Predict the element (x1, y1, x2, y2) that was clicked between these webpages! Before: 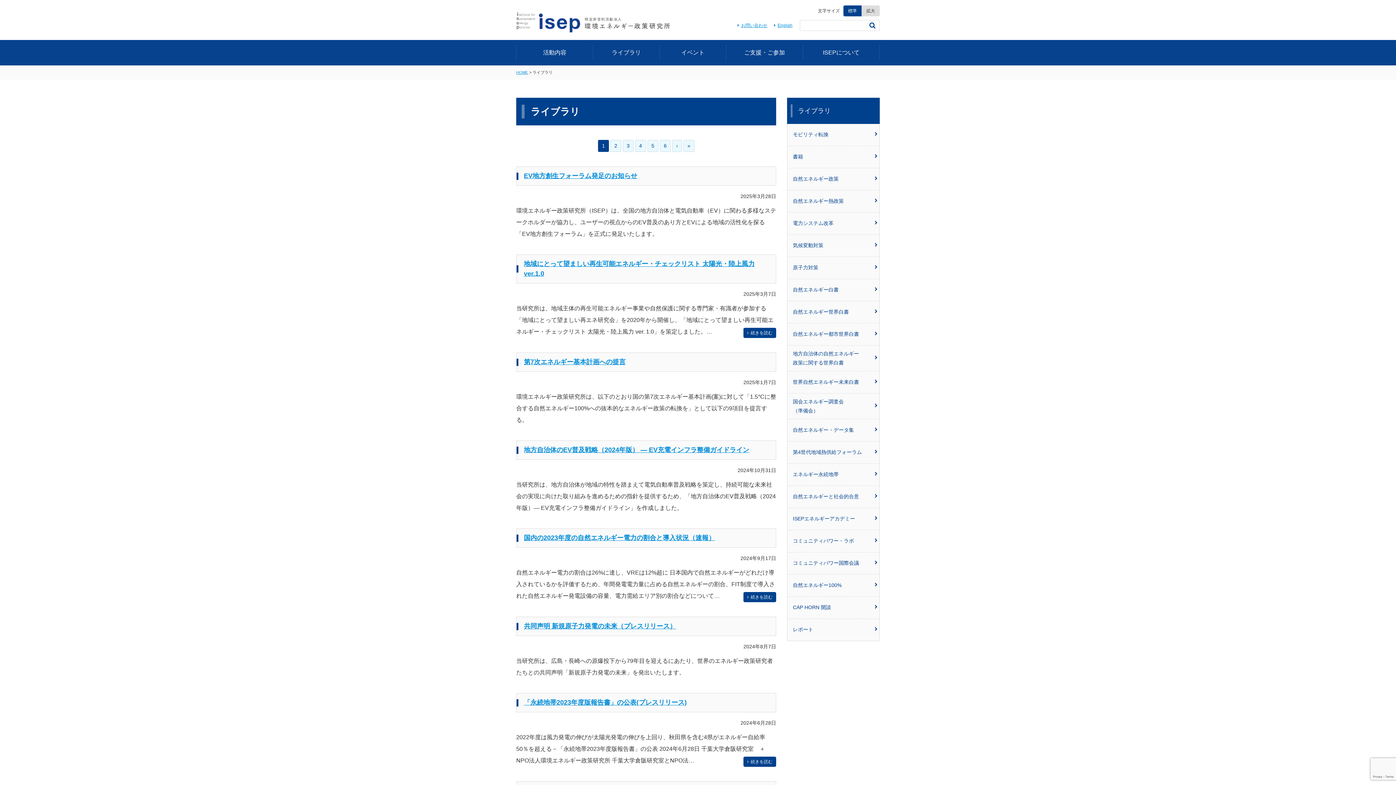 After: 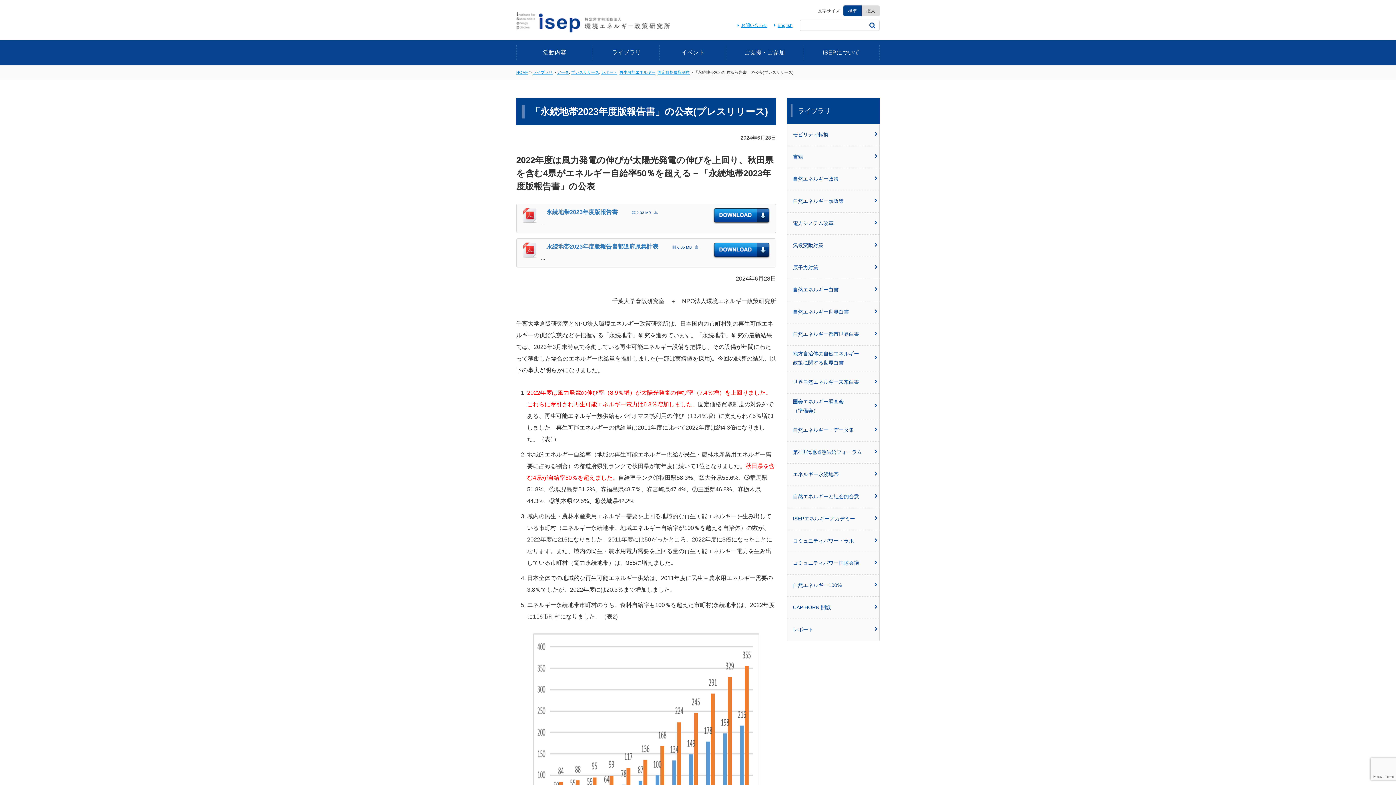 Action: bbox: (524, 699, 686, 706) label: 「永続地帯2023年度版報告書」の公表(プレスリリース)